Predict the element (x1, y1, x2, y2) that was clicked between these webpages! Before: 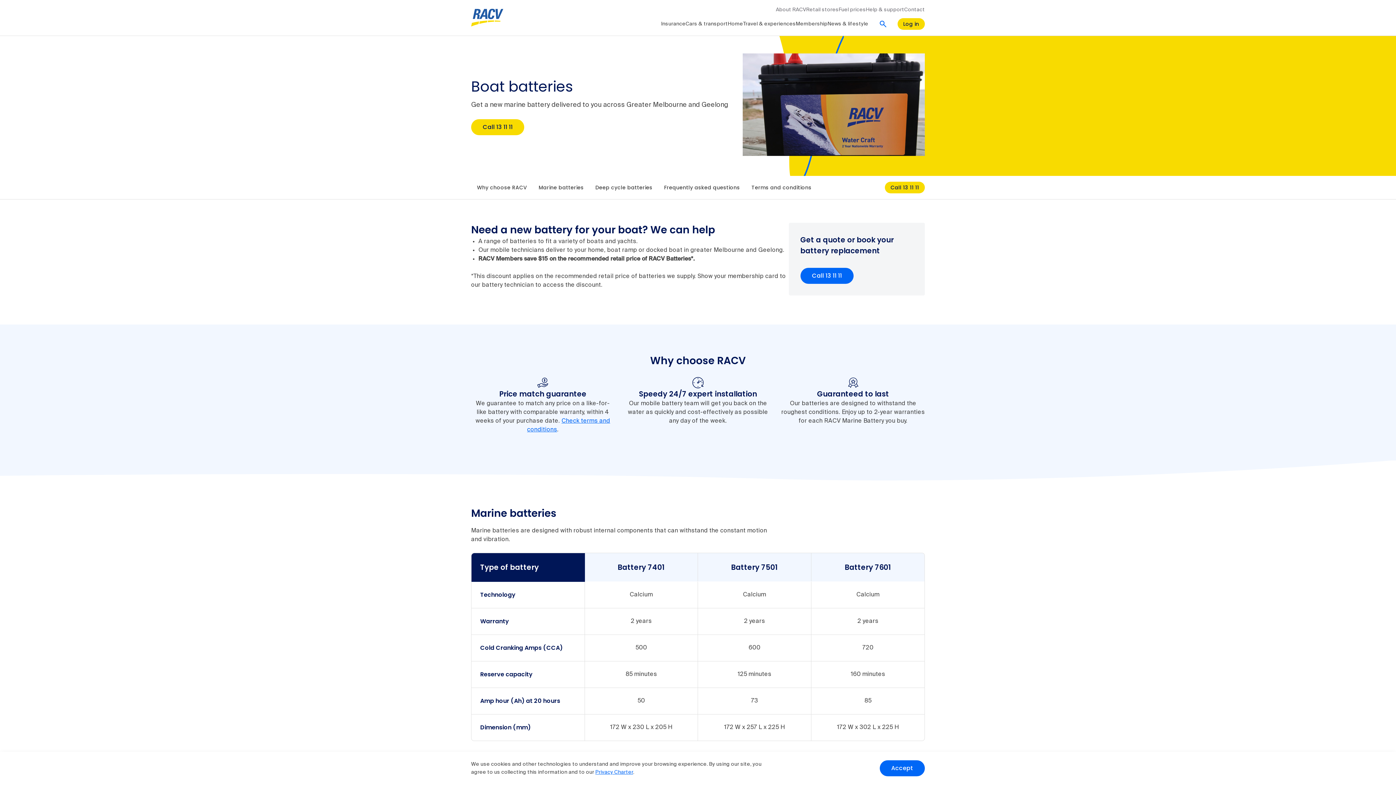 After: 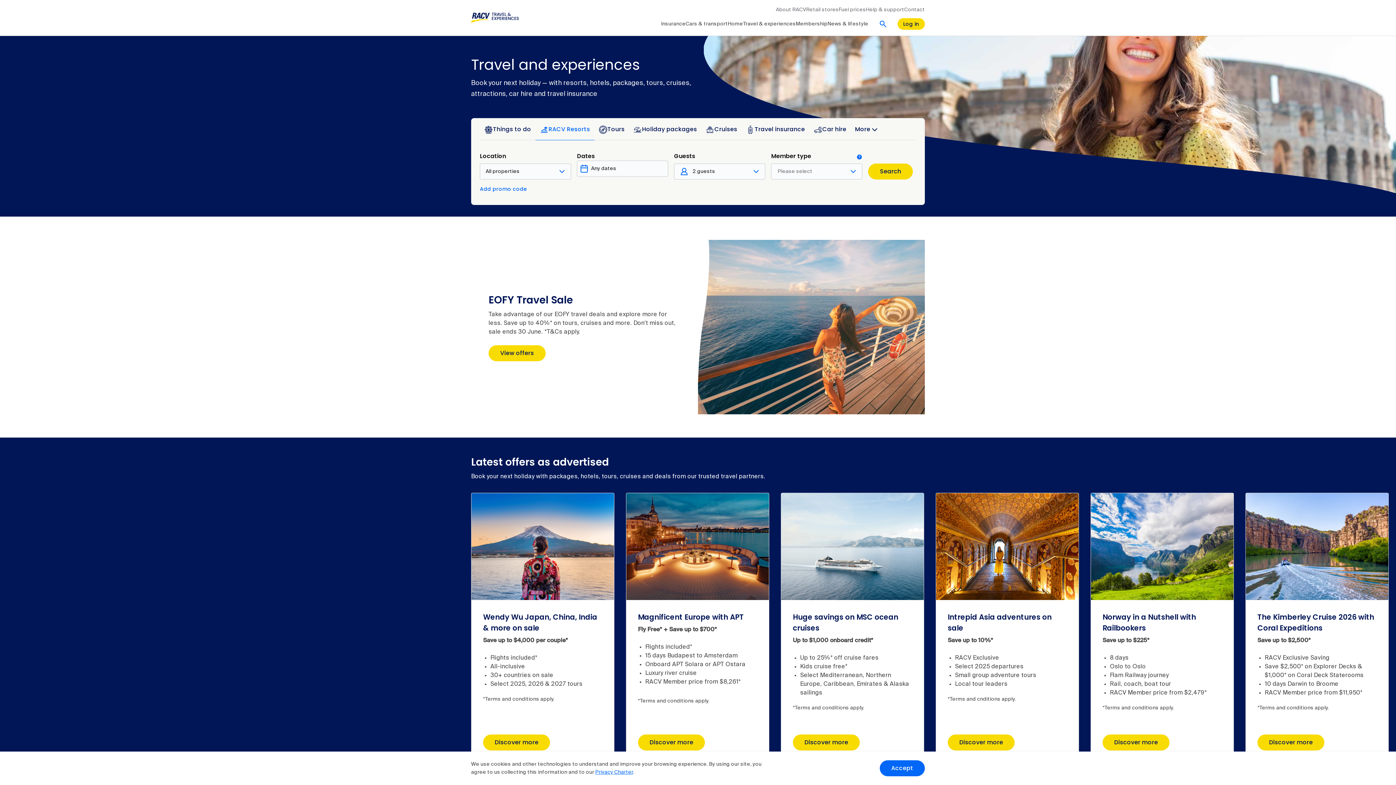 Action: bbox: (743, 18, 796, 29) label: collapsed, Travel & experiences